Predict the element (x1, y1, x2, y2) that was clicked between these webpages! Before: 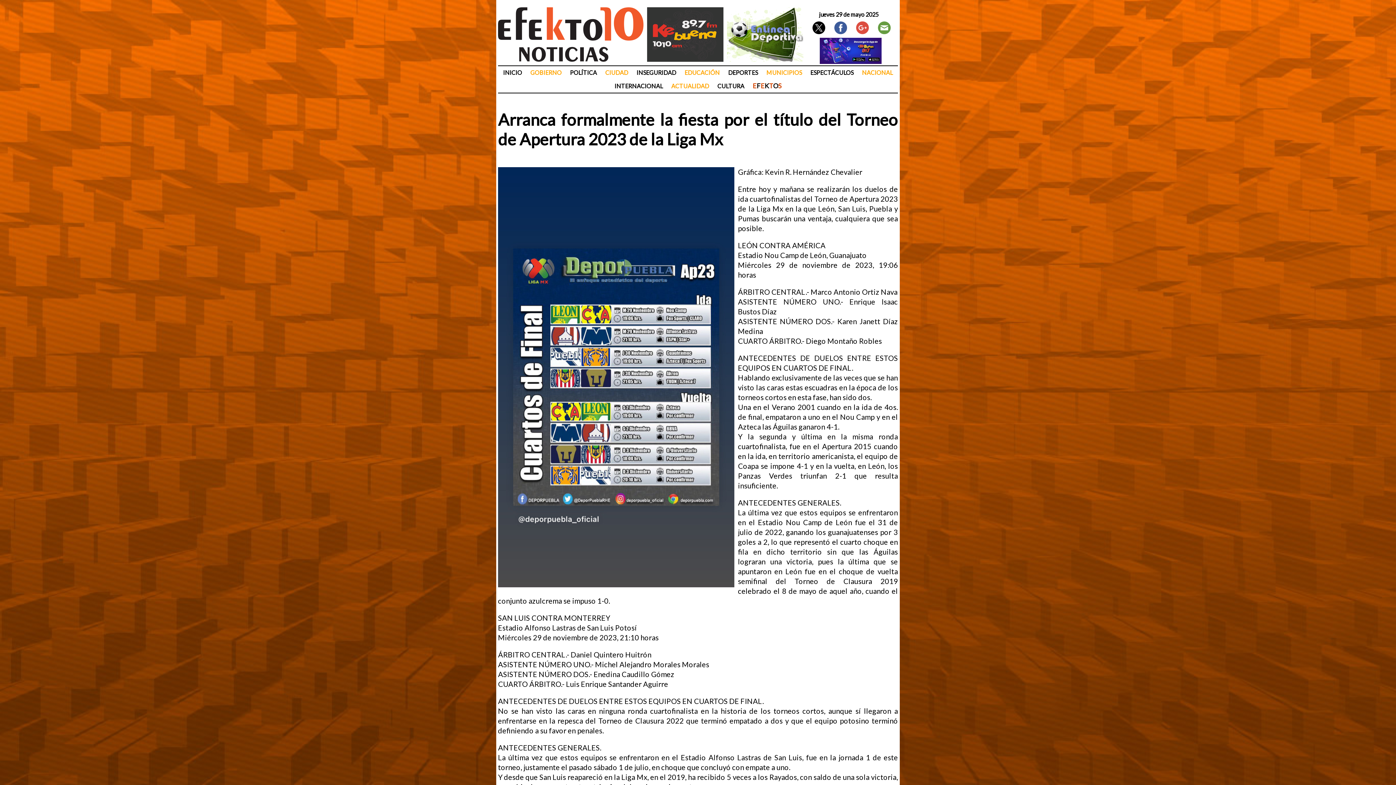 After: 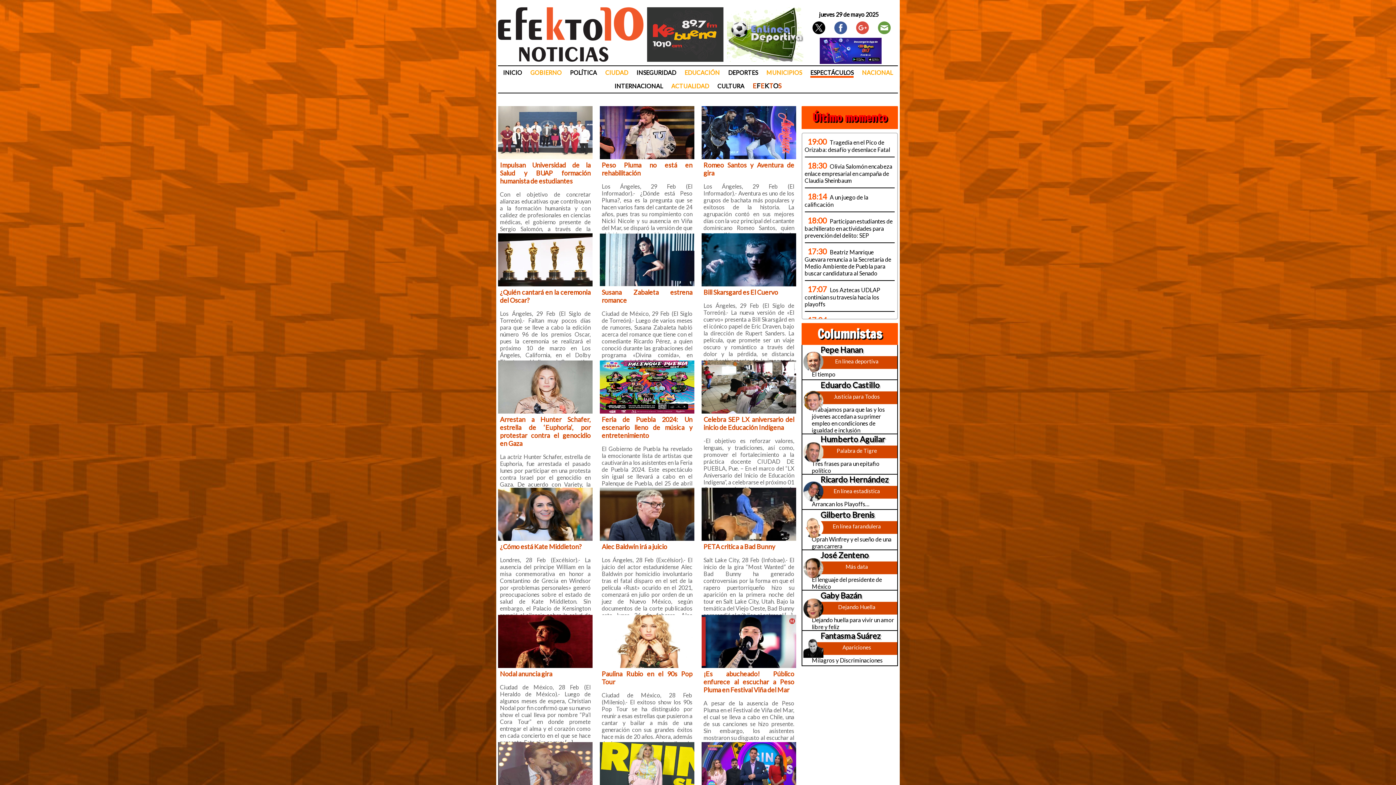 Action: label: ESPECTÁCULOS bbox: (810, 69, 853, 76)